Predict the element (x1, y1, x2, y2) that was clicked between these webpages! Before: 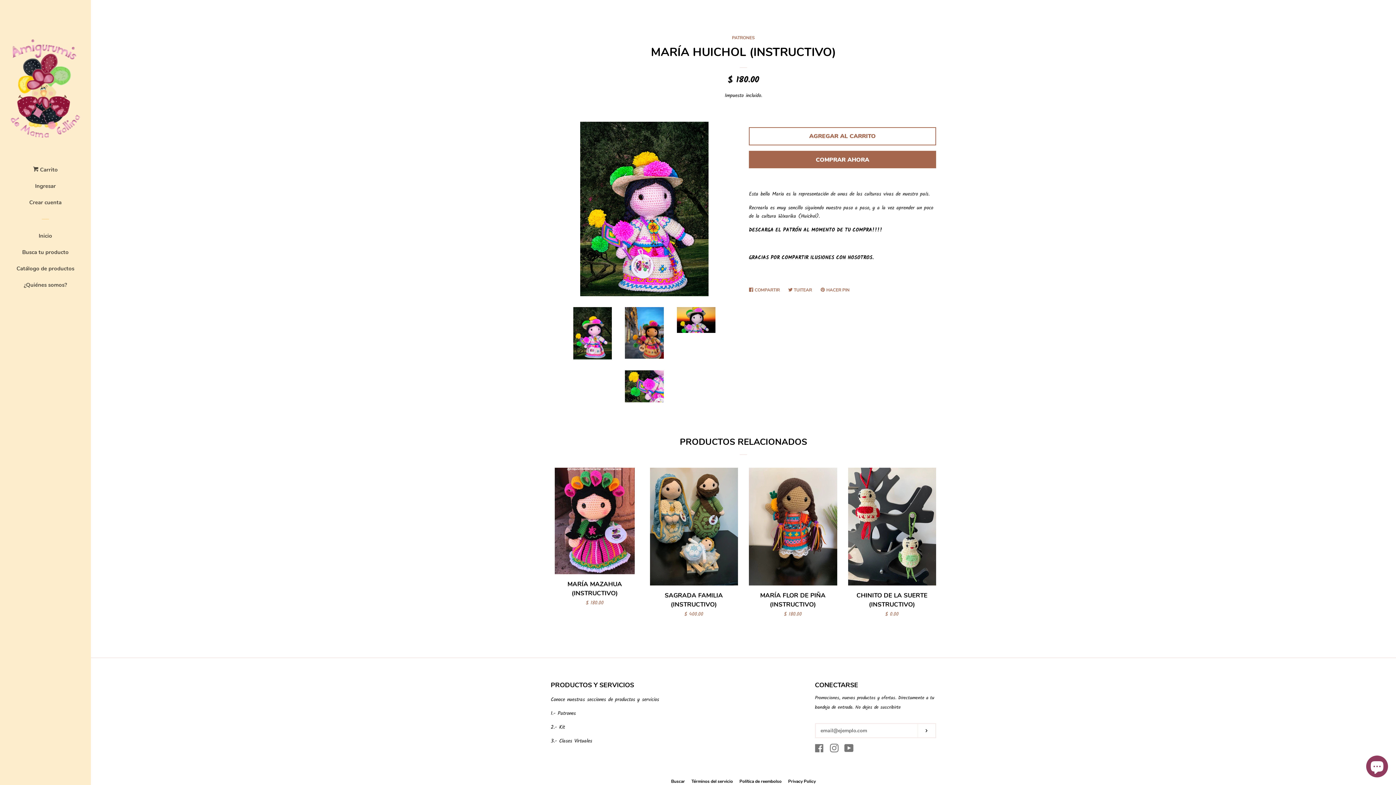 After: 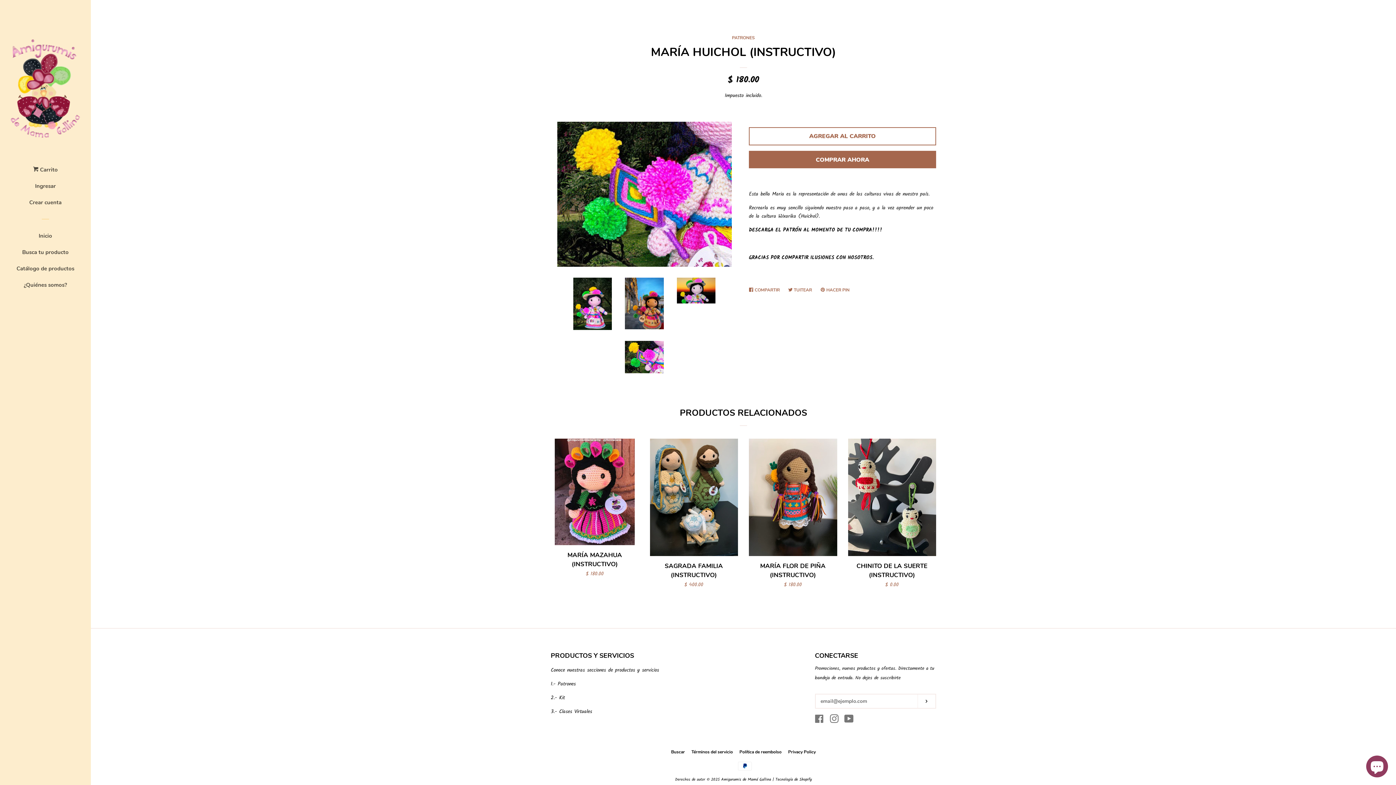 Action: bbox: (625, 370, 663, 402)